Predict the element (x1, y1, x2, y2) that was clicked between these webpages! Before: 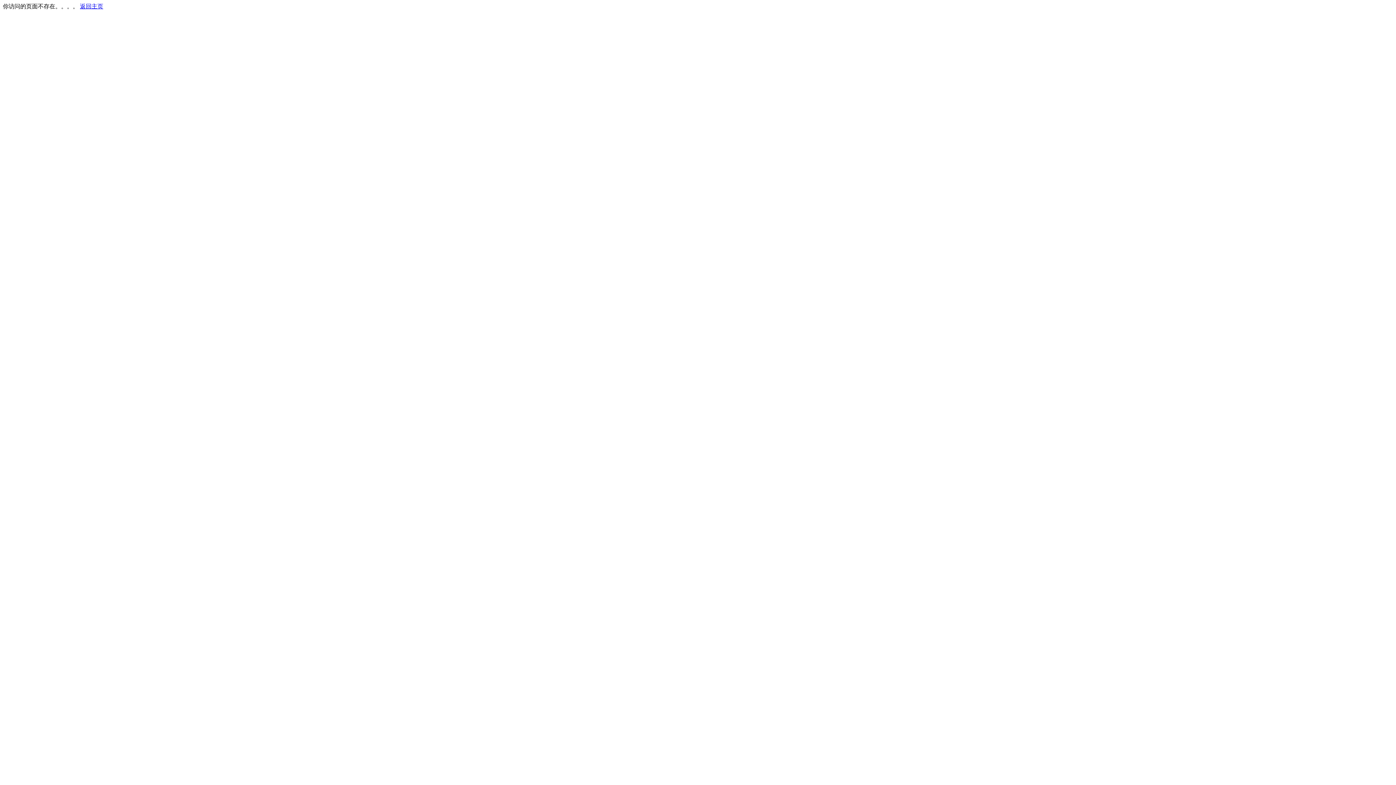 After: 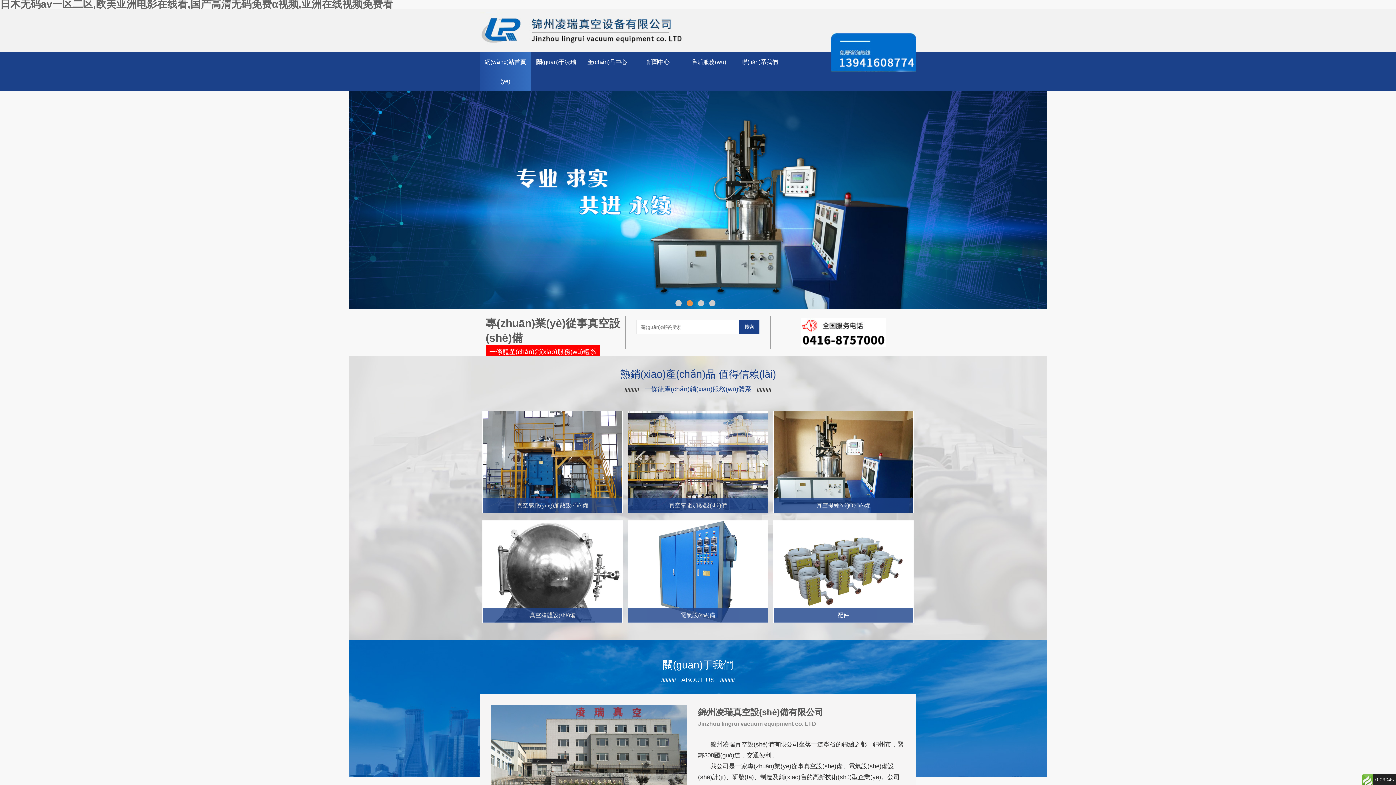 Action: label: 返回主页 bbox: (80, 3, 103, 9)